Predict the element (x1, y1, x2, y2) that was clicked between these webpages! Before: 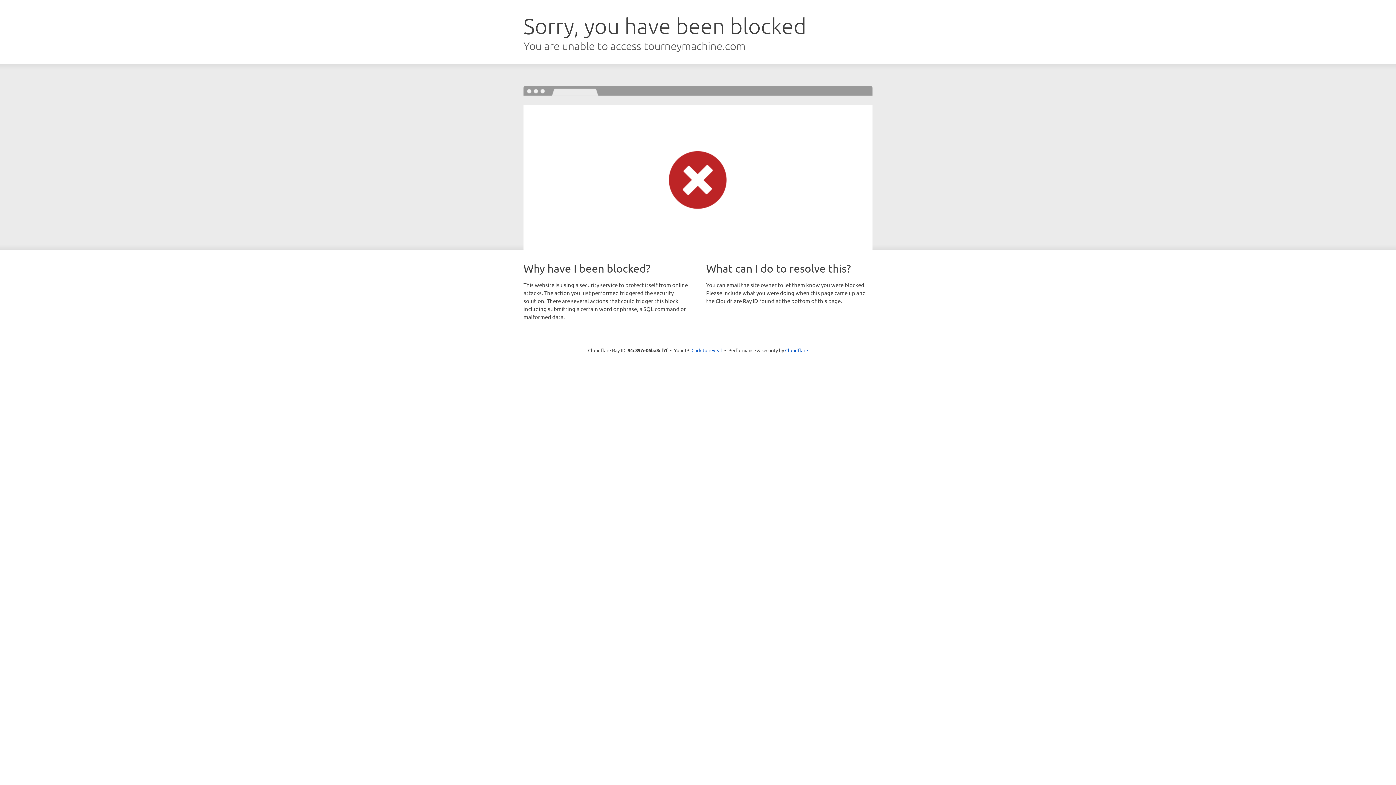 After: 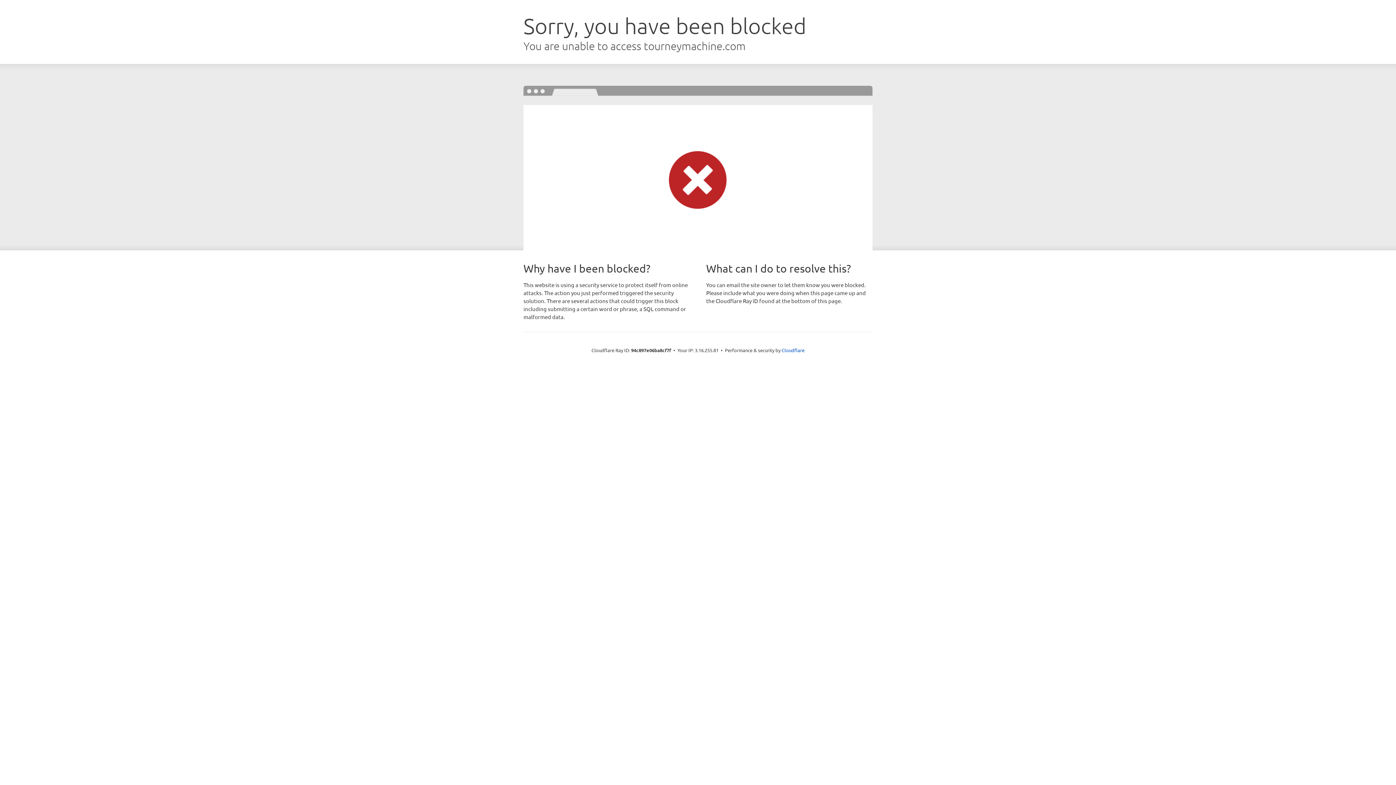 Action: bbox: (691, 346, 722, 353) label: Click to reveal